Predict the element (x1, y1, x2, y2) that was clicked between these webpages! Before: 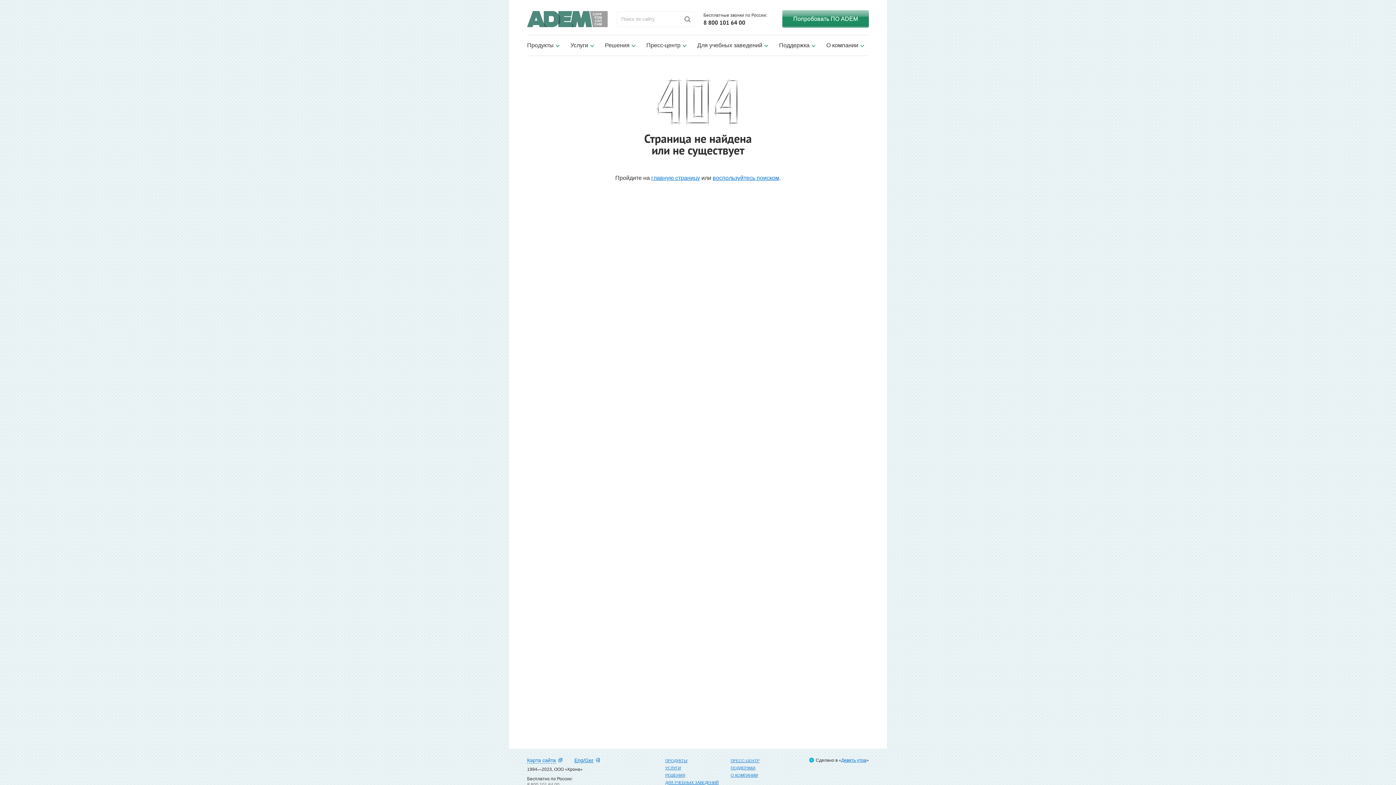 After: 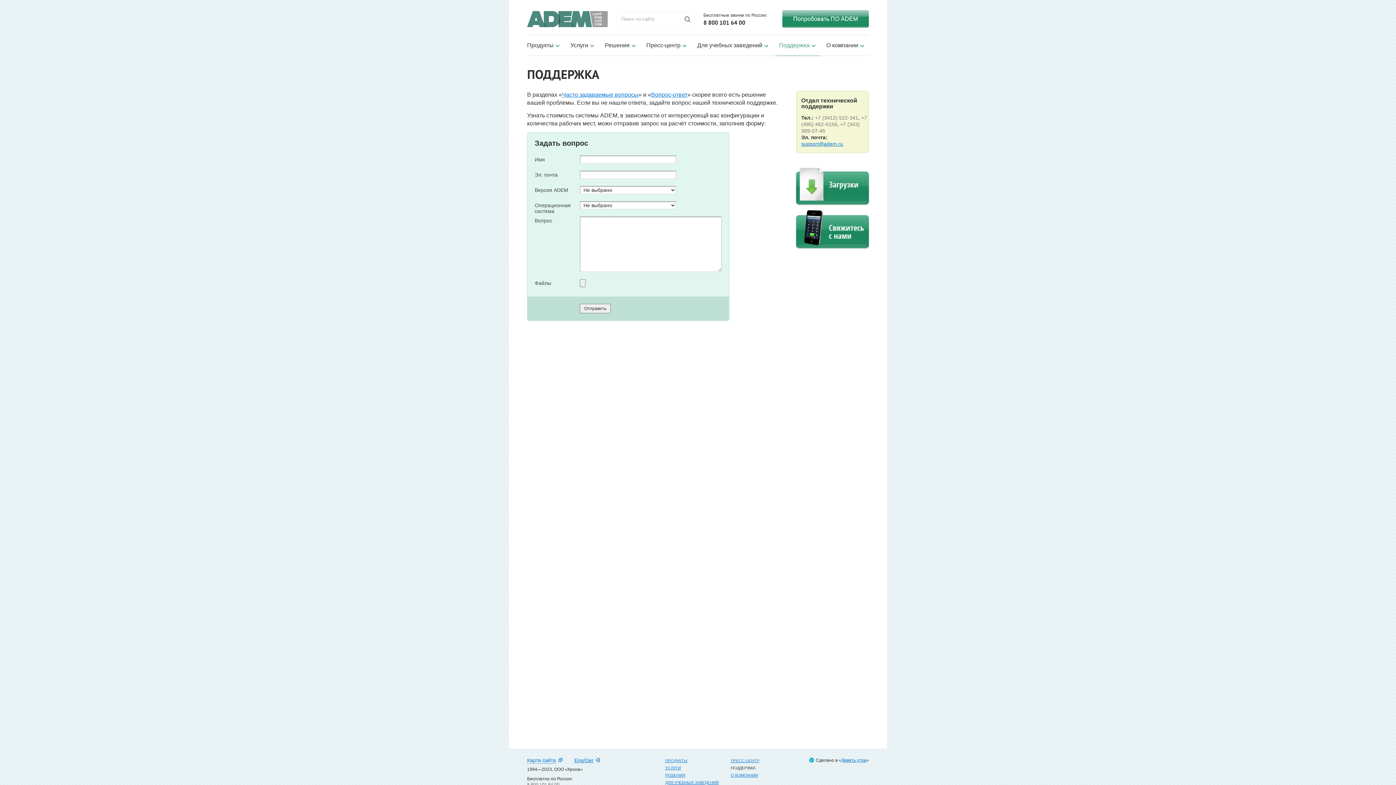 Action: bbox: (730, 766, 755, 770) label: ПОДДЕРЖКА